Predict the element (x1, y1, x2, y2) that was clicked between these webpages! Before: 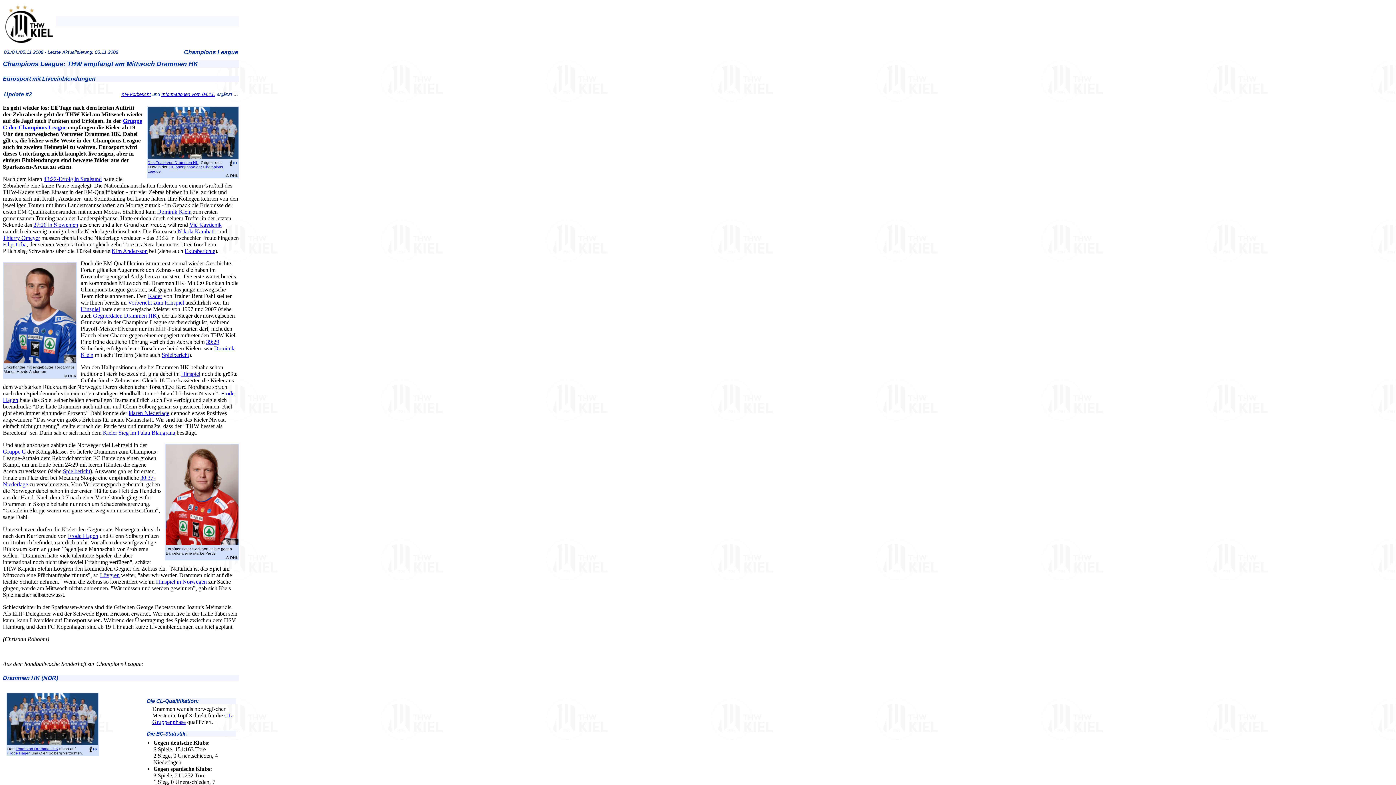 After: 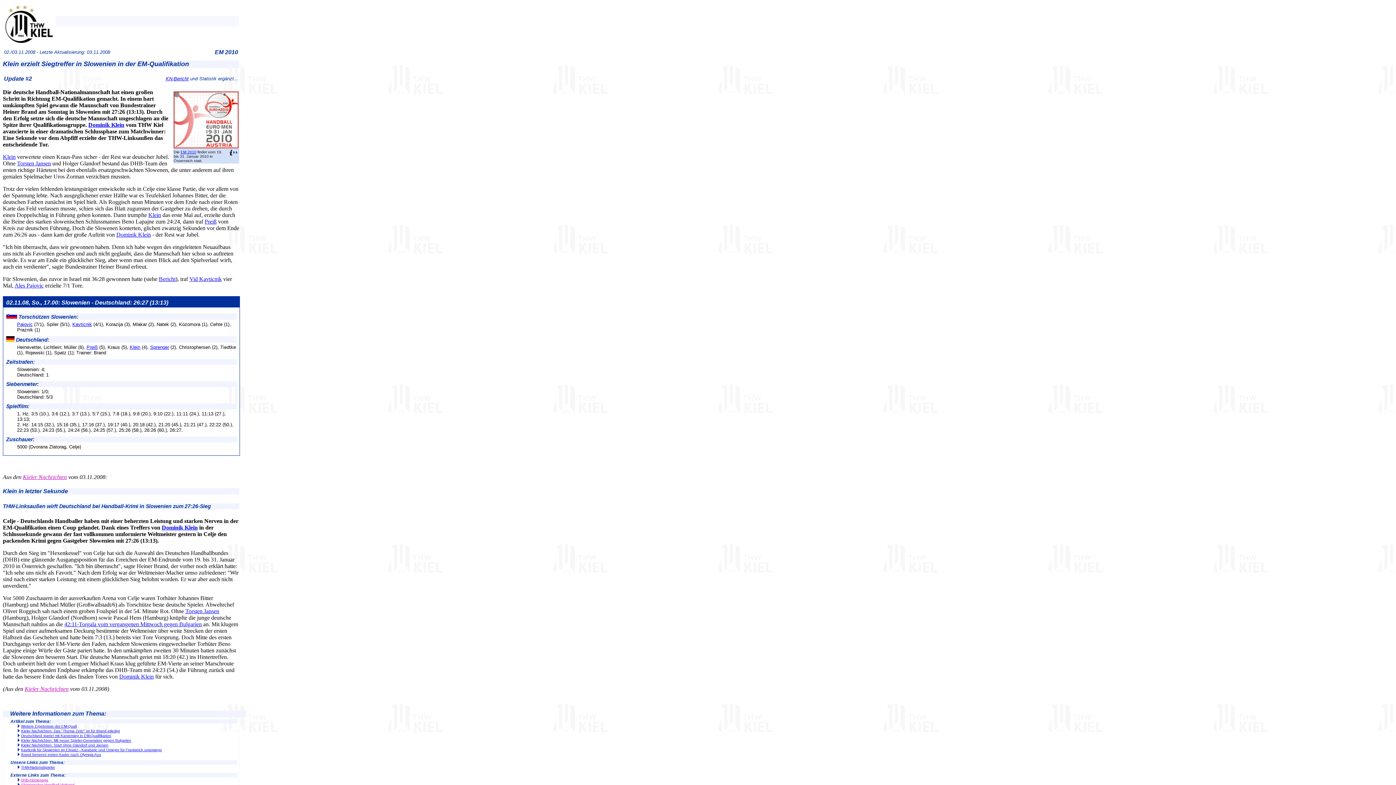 Action: bbox: (33, 221, 78, 227) label: 27:26 in Slowenien